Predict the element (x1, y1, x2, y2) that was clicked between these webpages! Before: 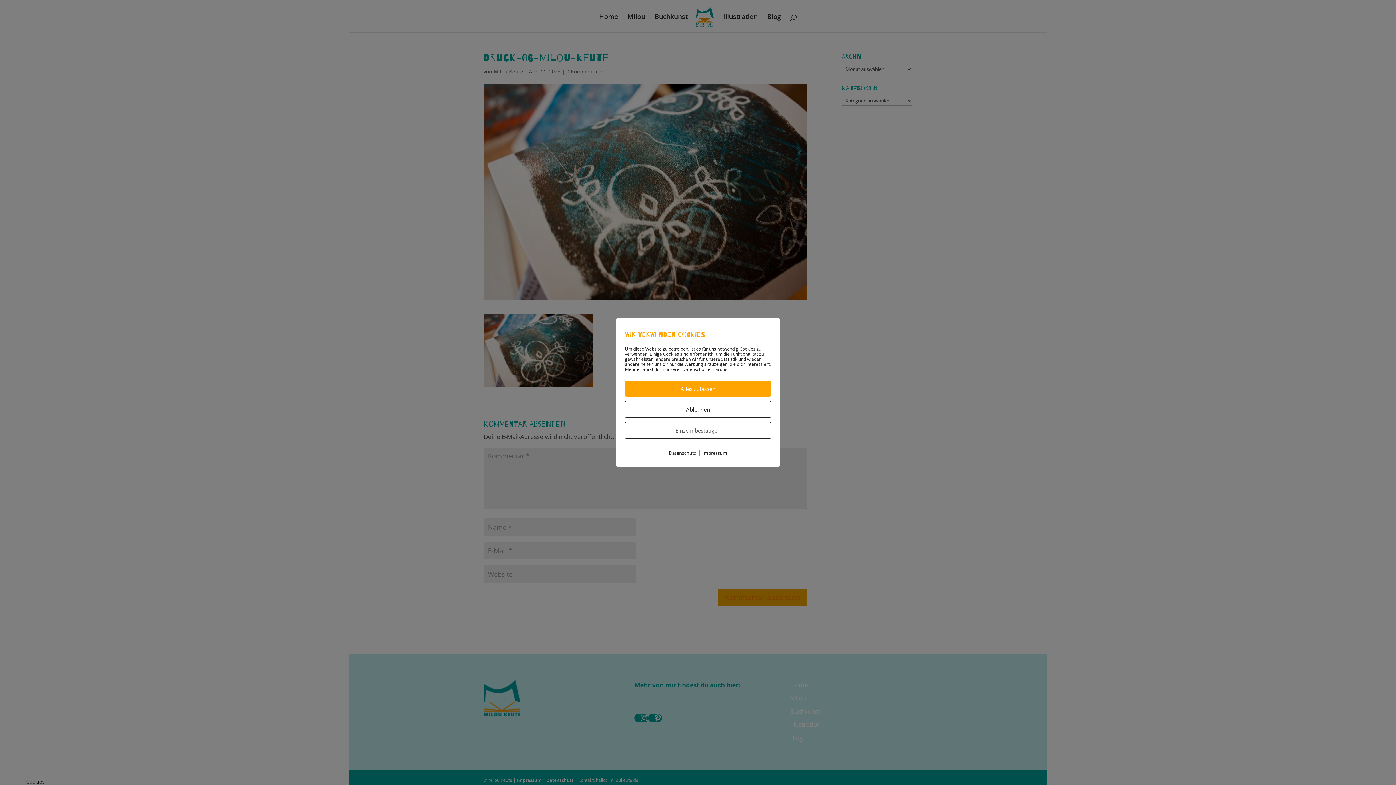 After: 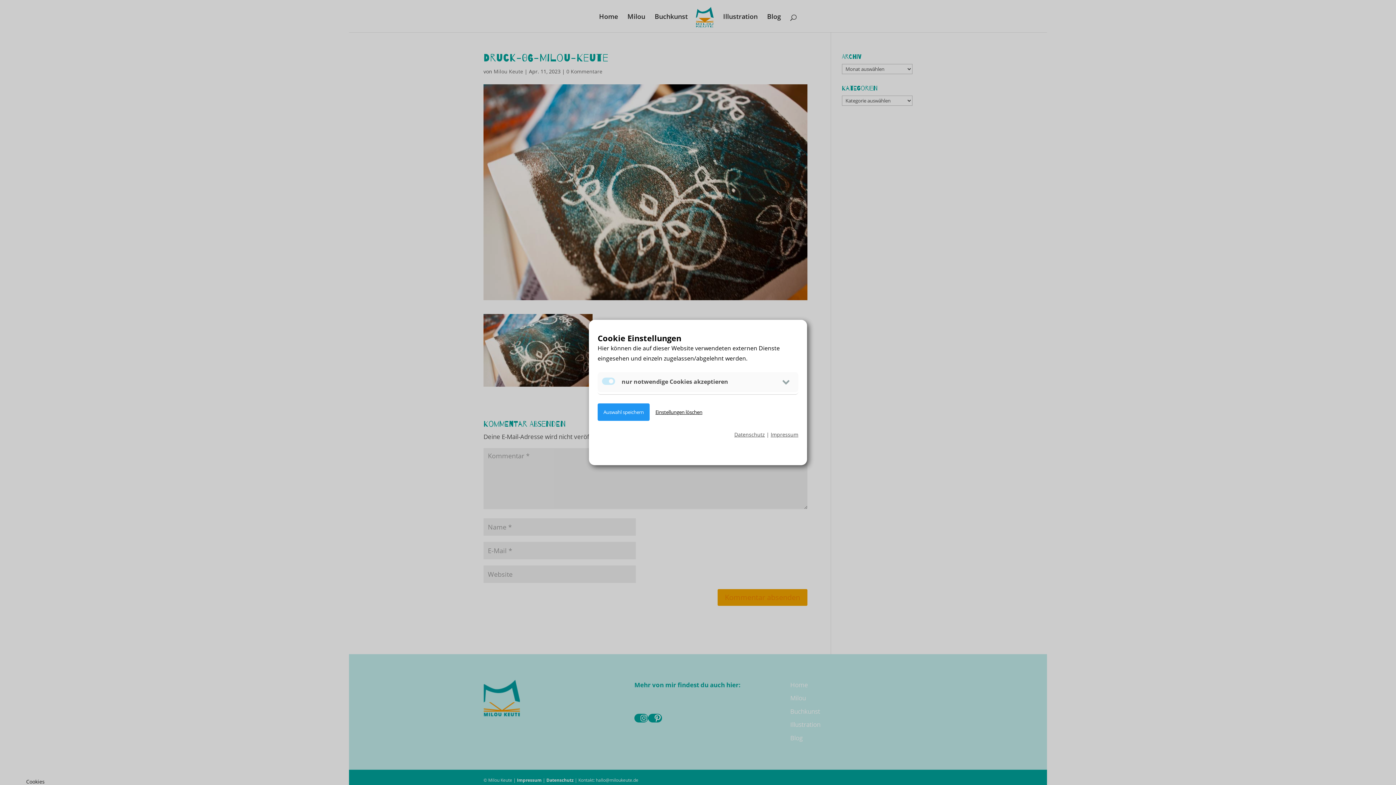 Action: bbox: (625, 422, 771, 439) label: Einzeln bestätigen